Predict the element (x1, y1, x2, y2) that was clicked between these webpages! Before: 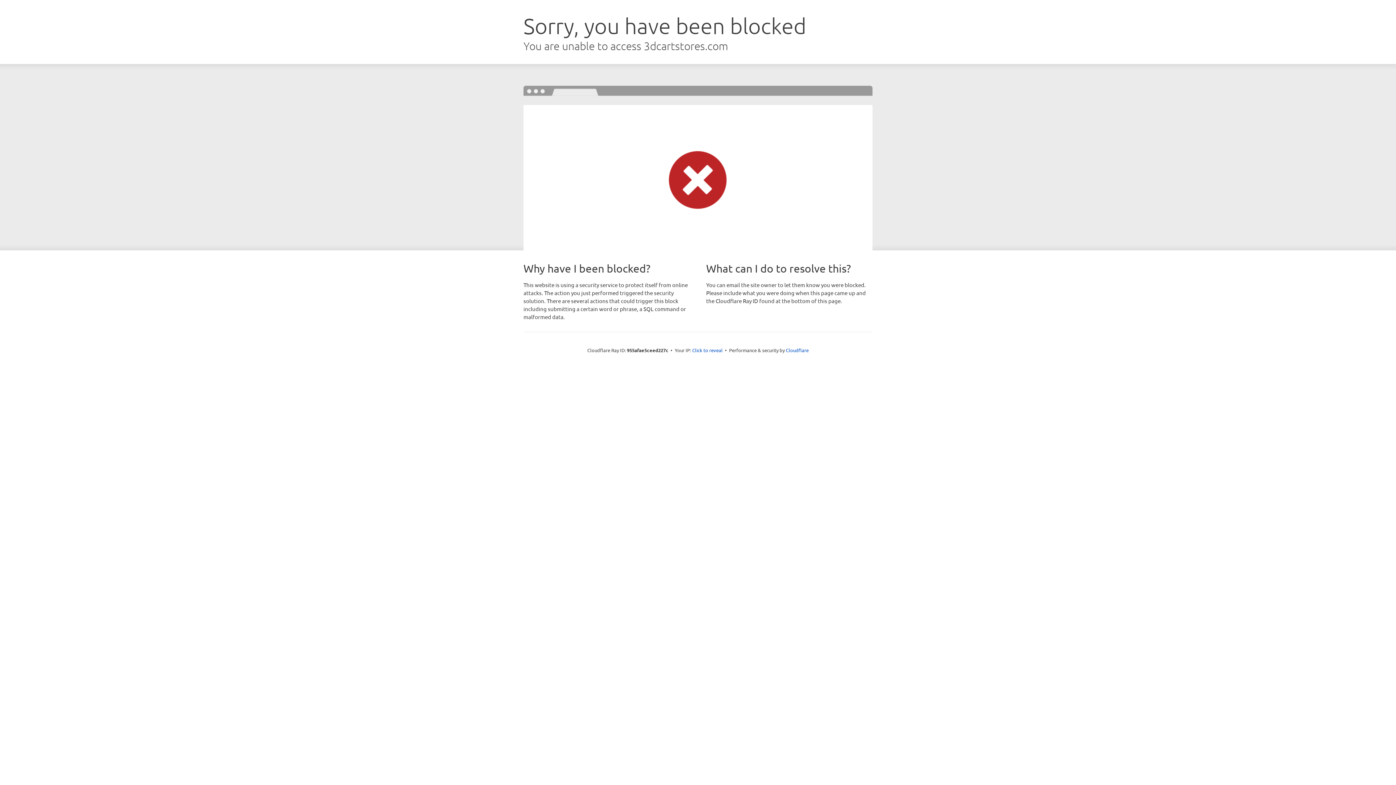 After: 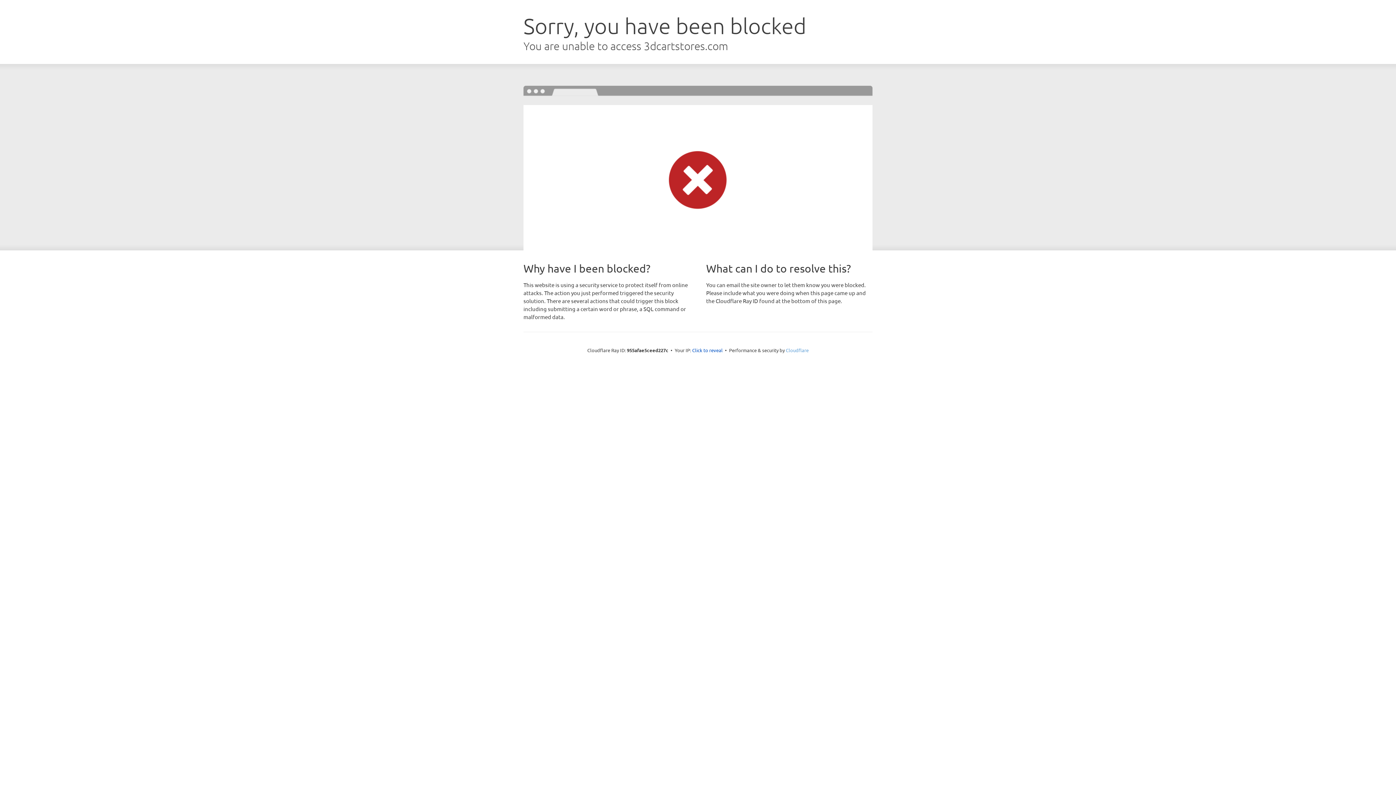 Action: label: Cloudflare bbox: (786, 347, 808, 353)